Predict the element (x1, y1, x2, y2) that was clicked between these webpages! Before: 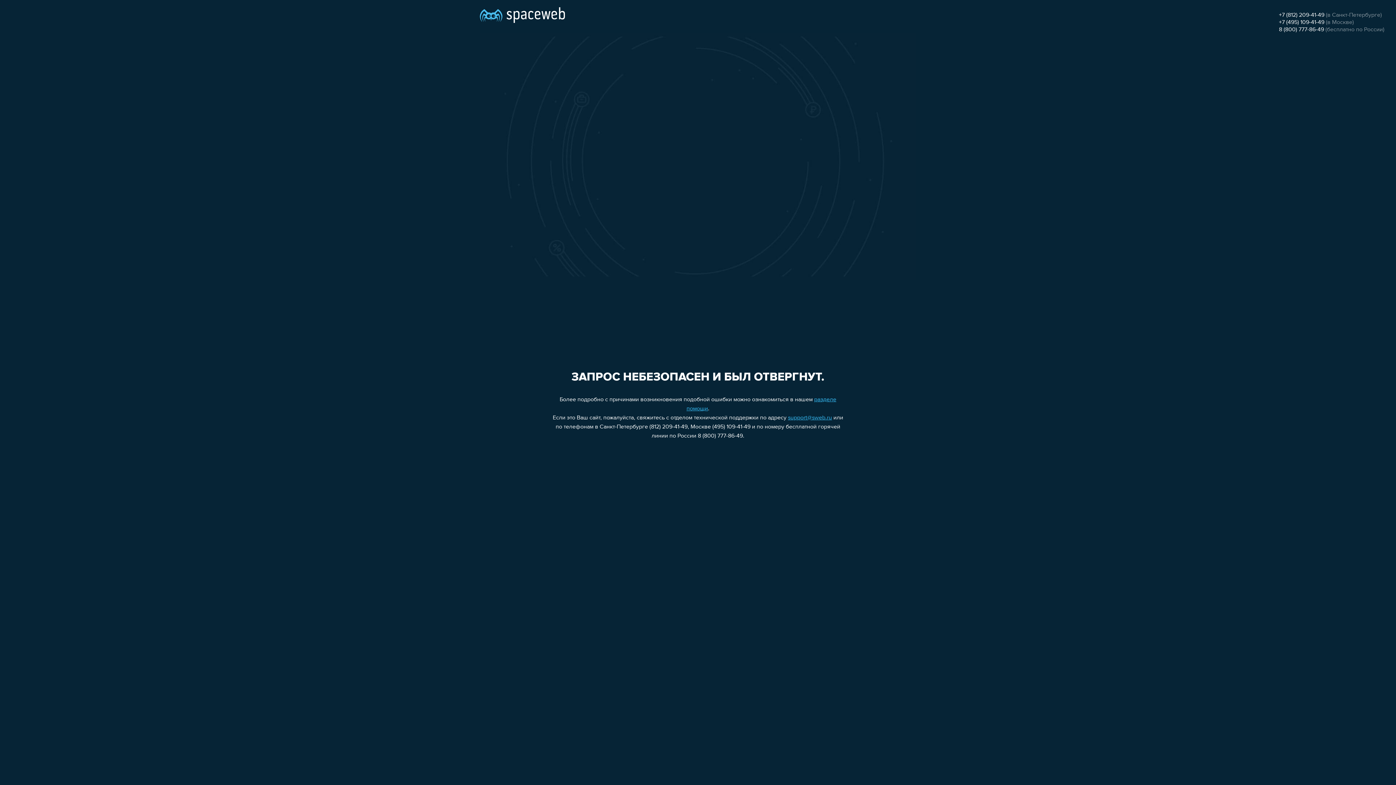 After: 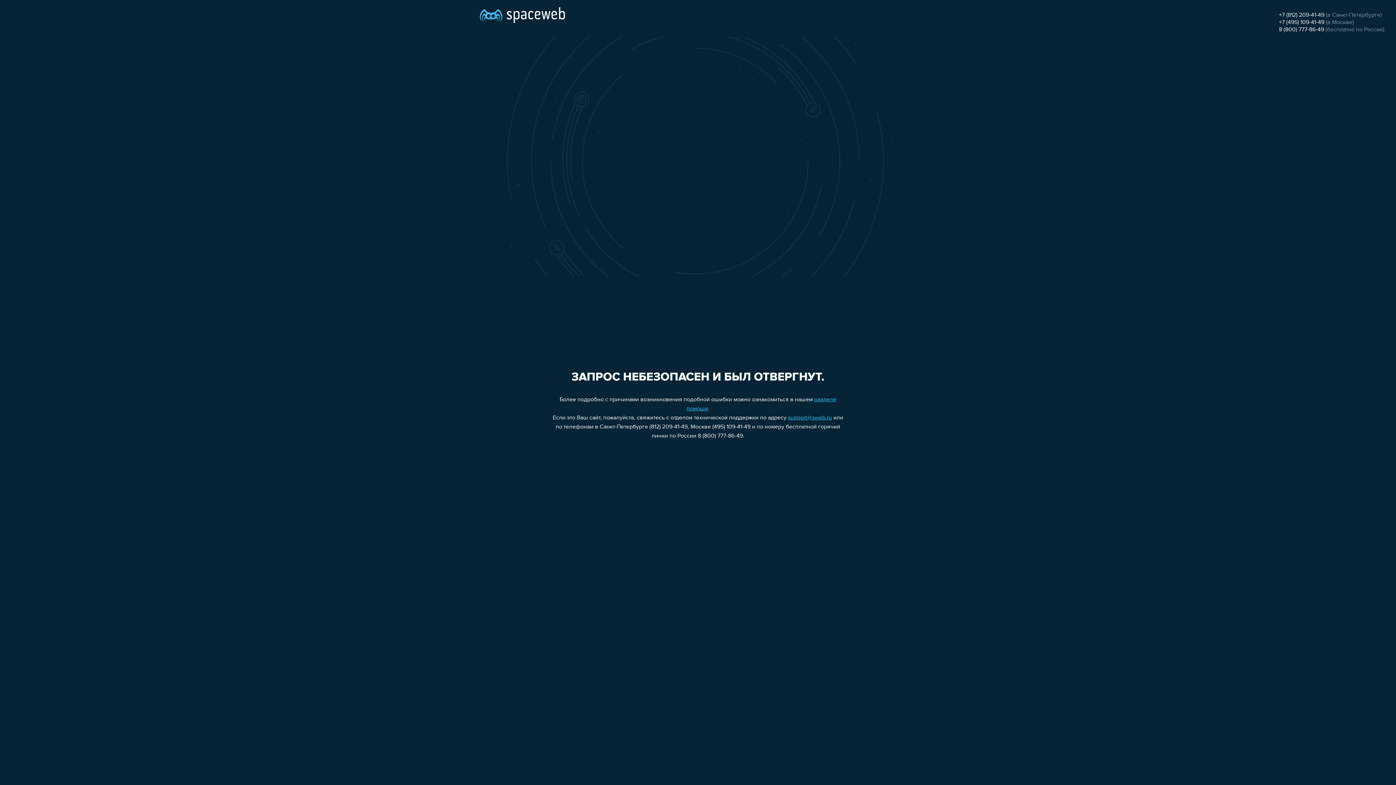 Action: label: +7 (495) 109-41-49 bbox: (1279, 19, 1324, 25)